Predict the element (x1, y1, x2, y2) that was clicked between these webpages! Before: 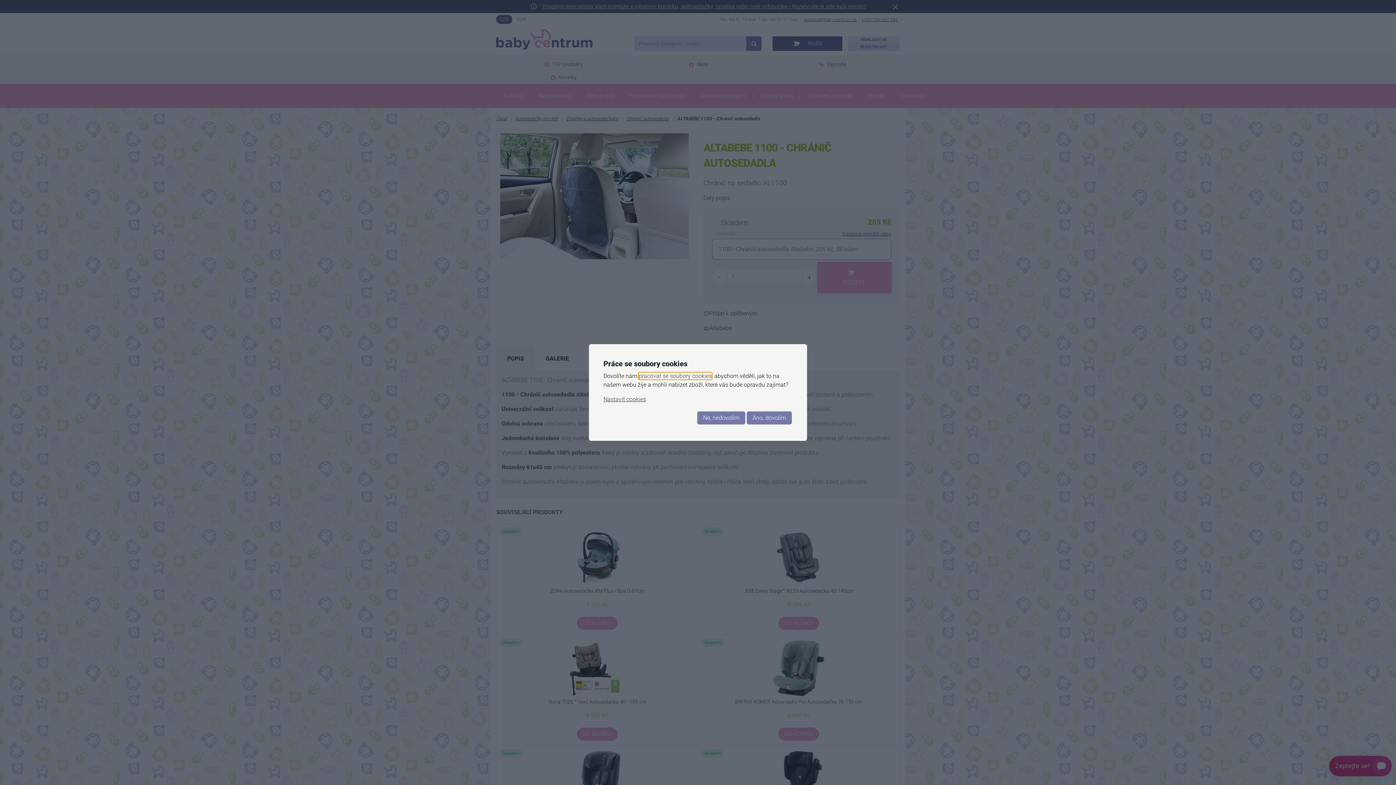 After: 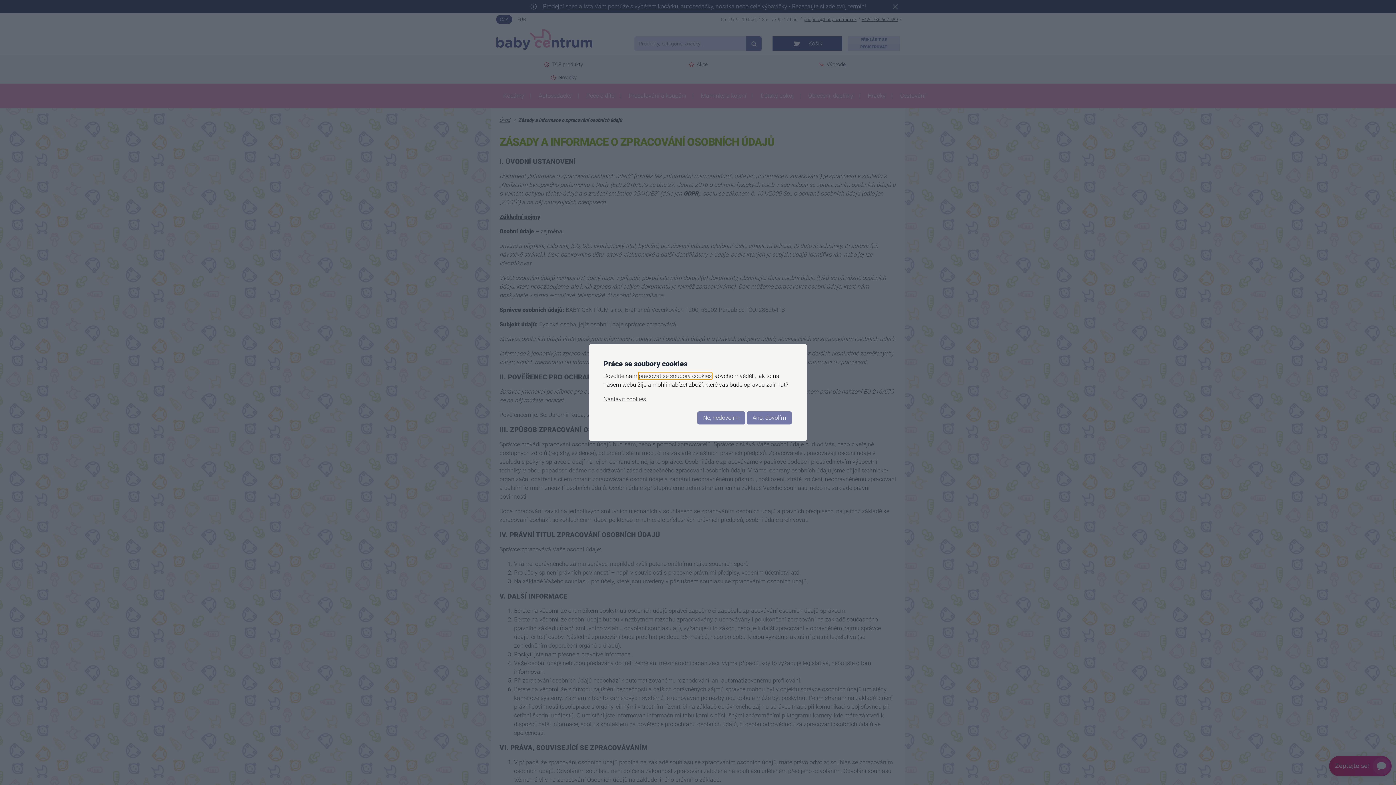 Action: bbox: (638, 372, 712, 379) label: pracovat se soubory cookies